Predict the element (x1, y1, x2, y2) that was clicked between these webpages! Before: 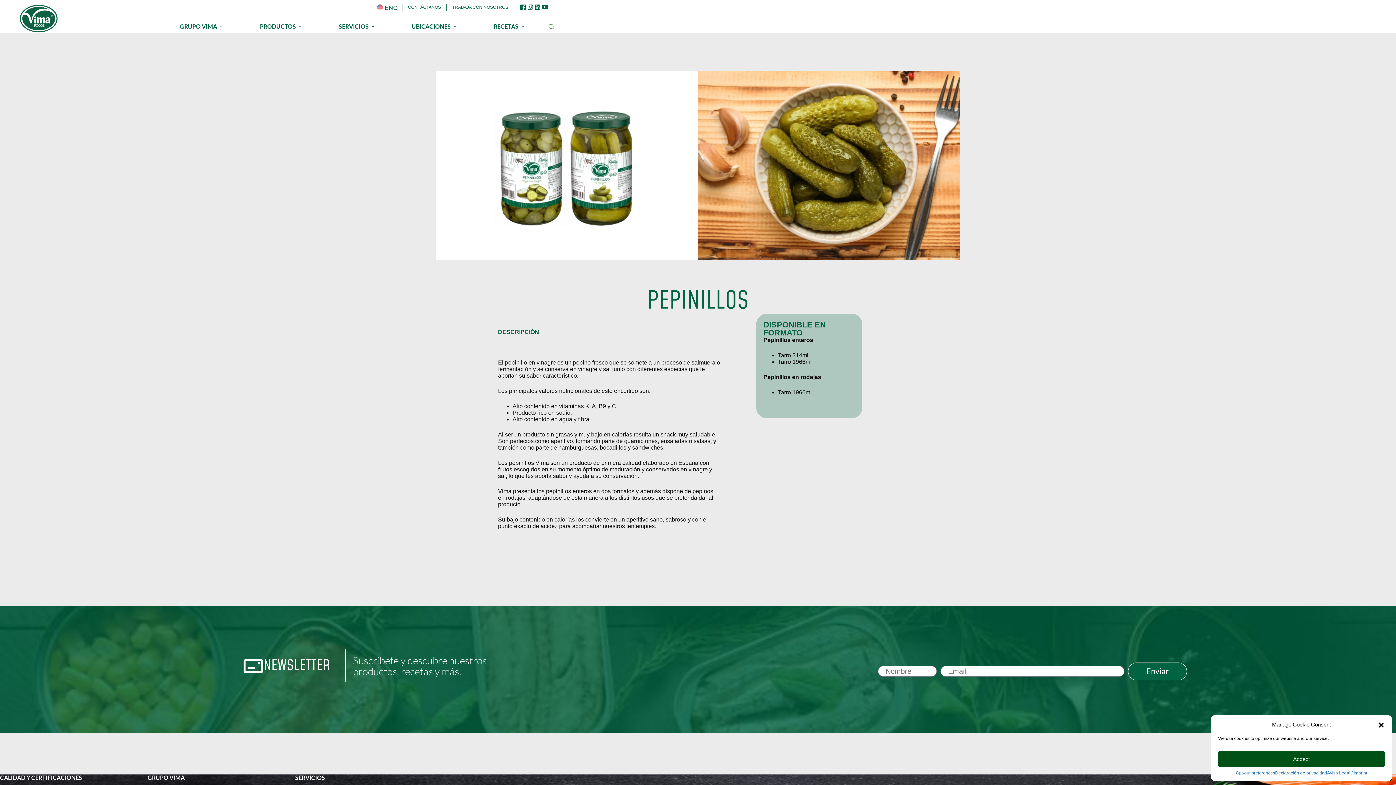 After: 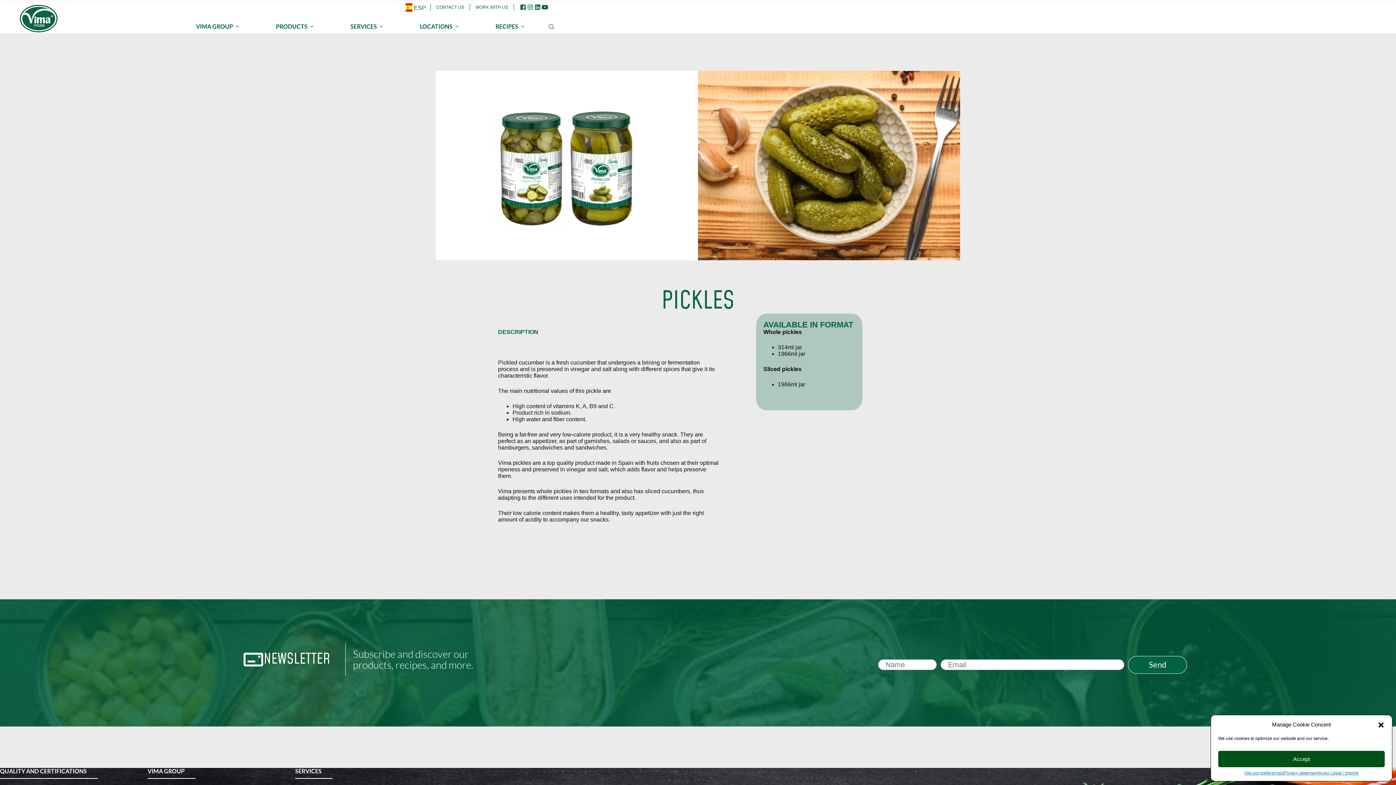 Action: bbox: (370, 3, 402, 11) label: ENG